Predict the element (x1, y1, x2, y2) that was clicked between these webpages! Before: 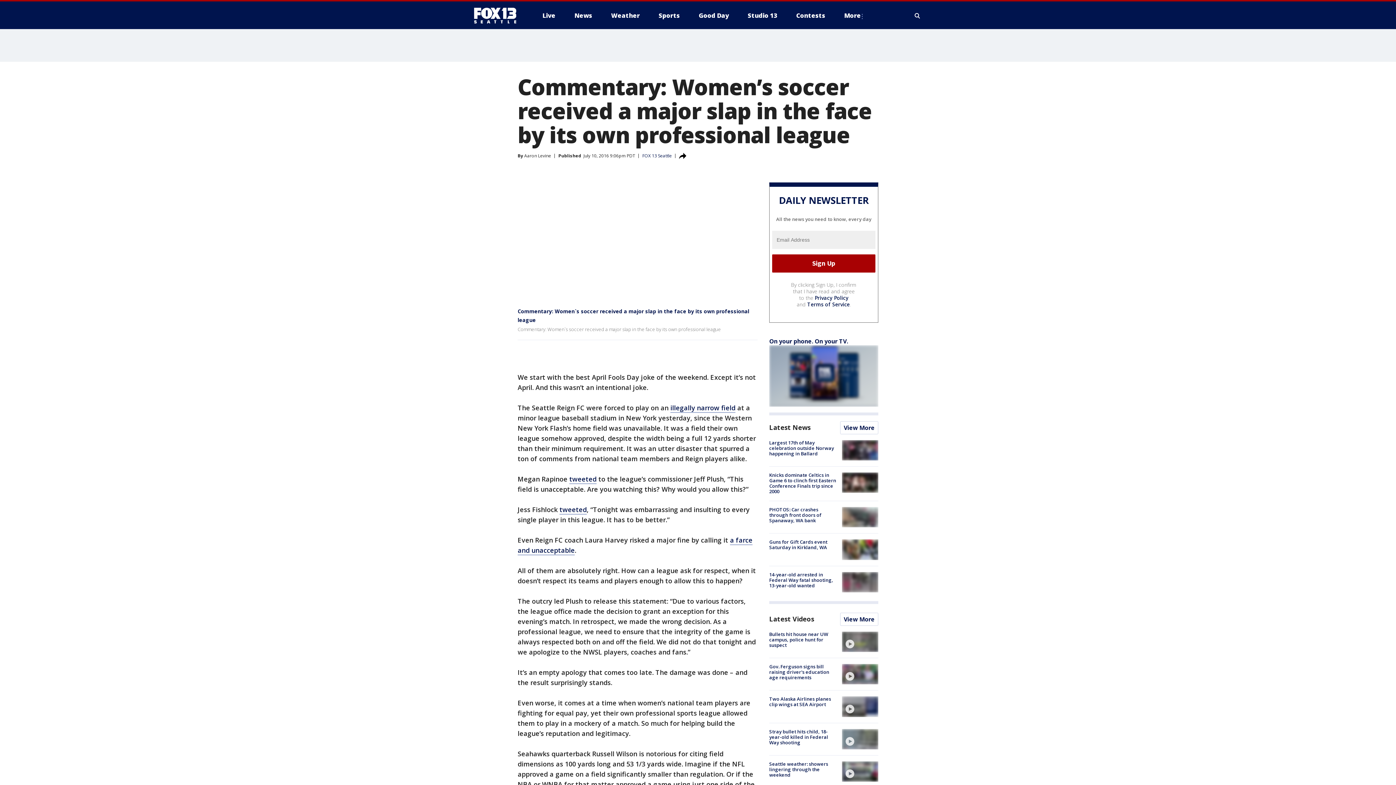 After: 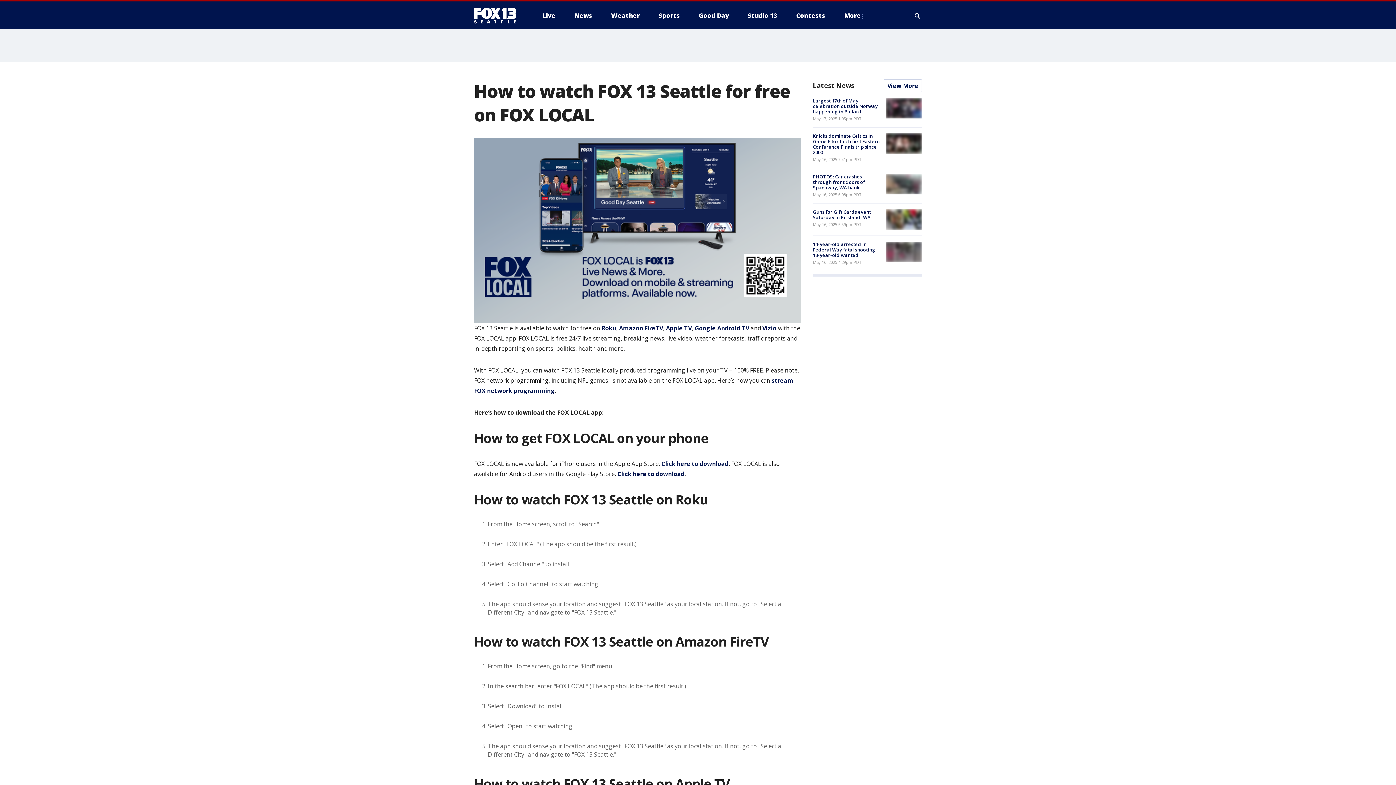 Action: bbox: (769, 345, 878, 406)